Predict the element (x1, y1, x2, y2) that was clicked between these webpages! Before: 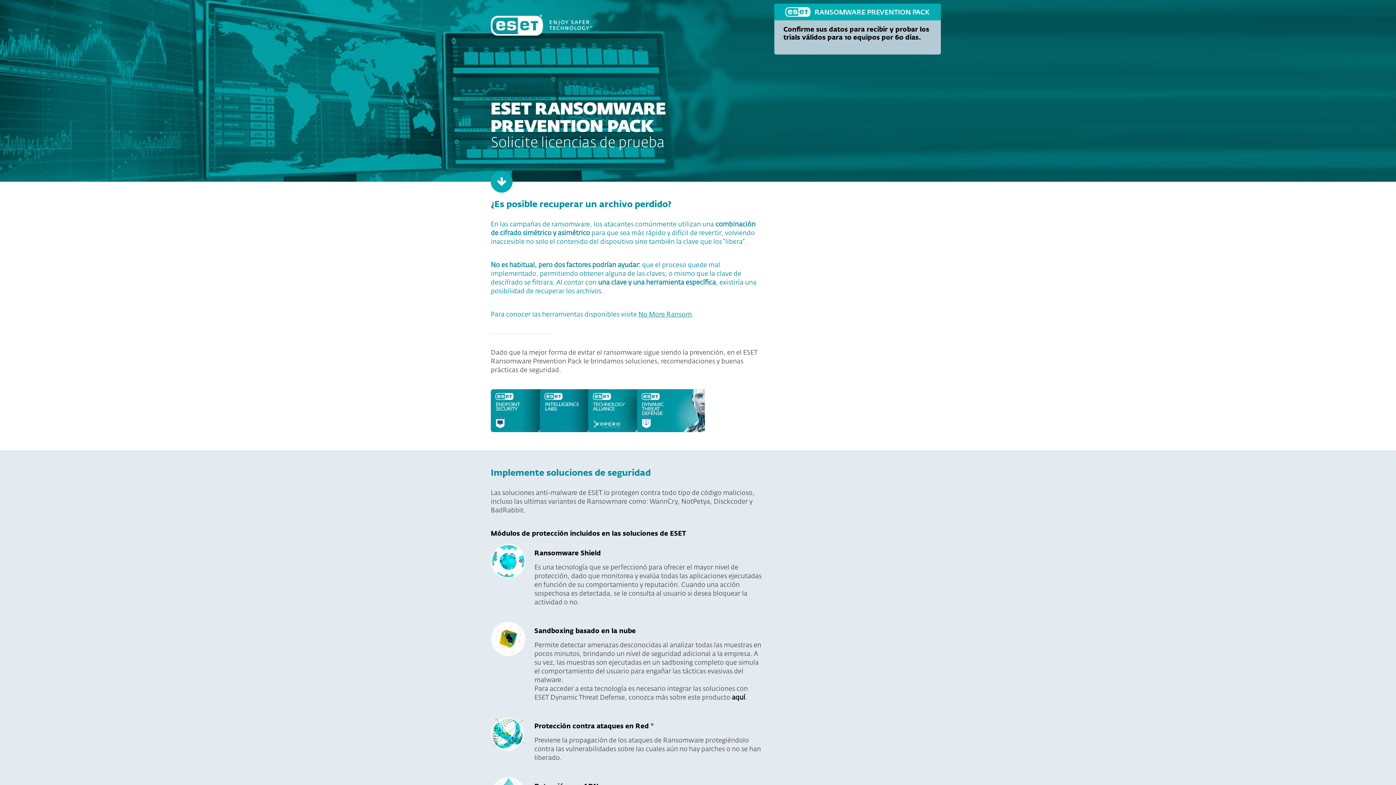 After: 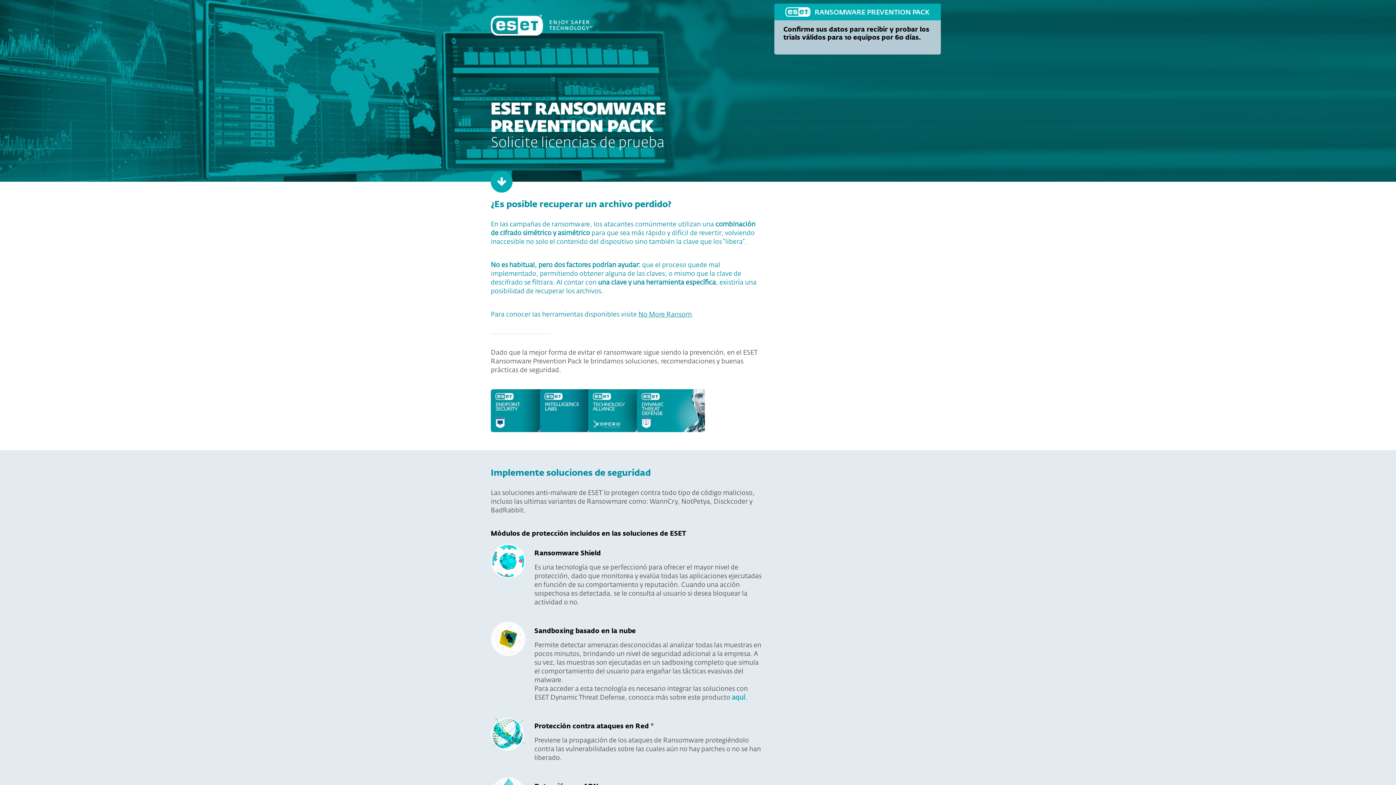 Action: bbox: (732, 694, 745, 701) label: aquí